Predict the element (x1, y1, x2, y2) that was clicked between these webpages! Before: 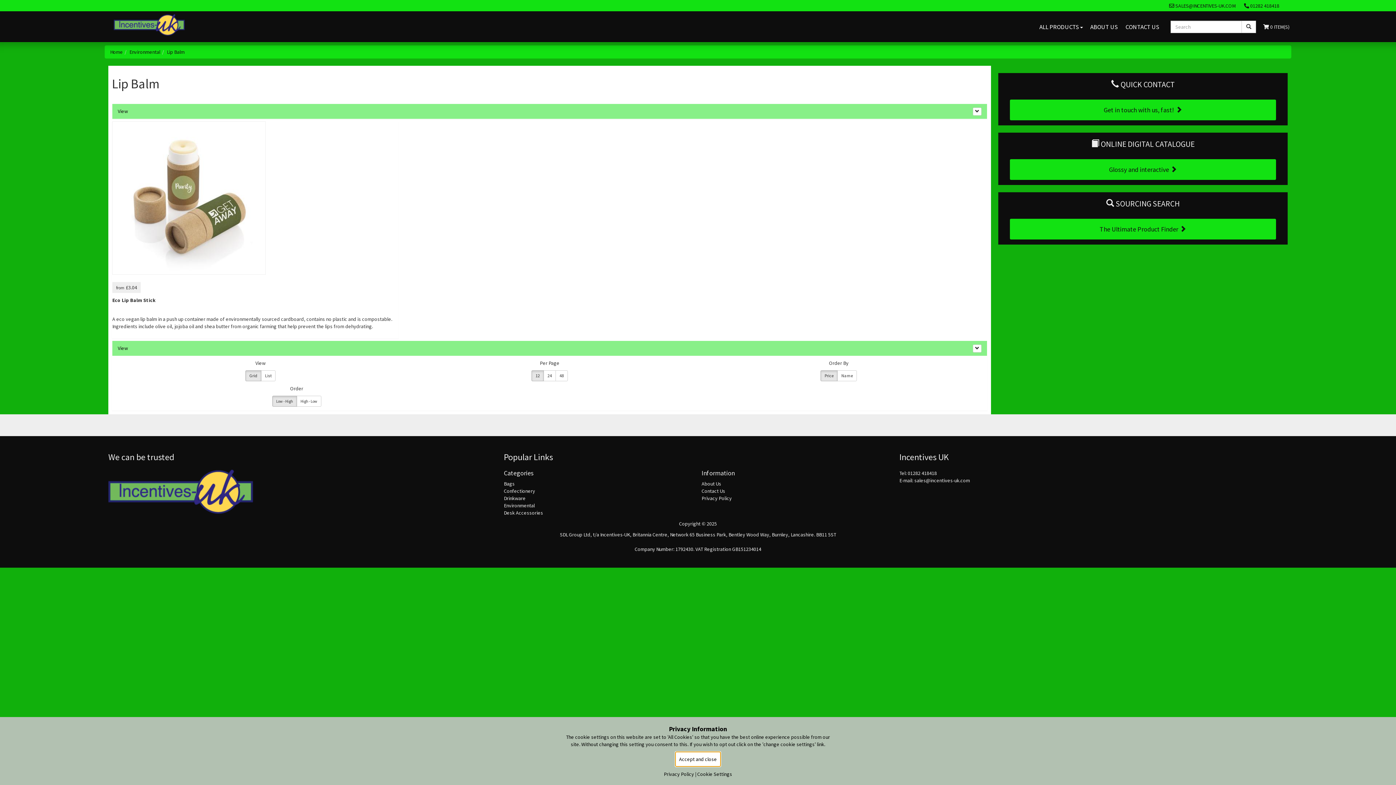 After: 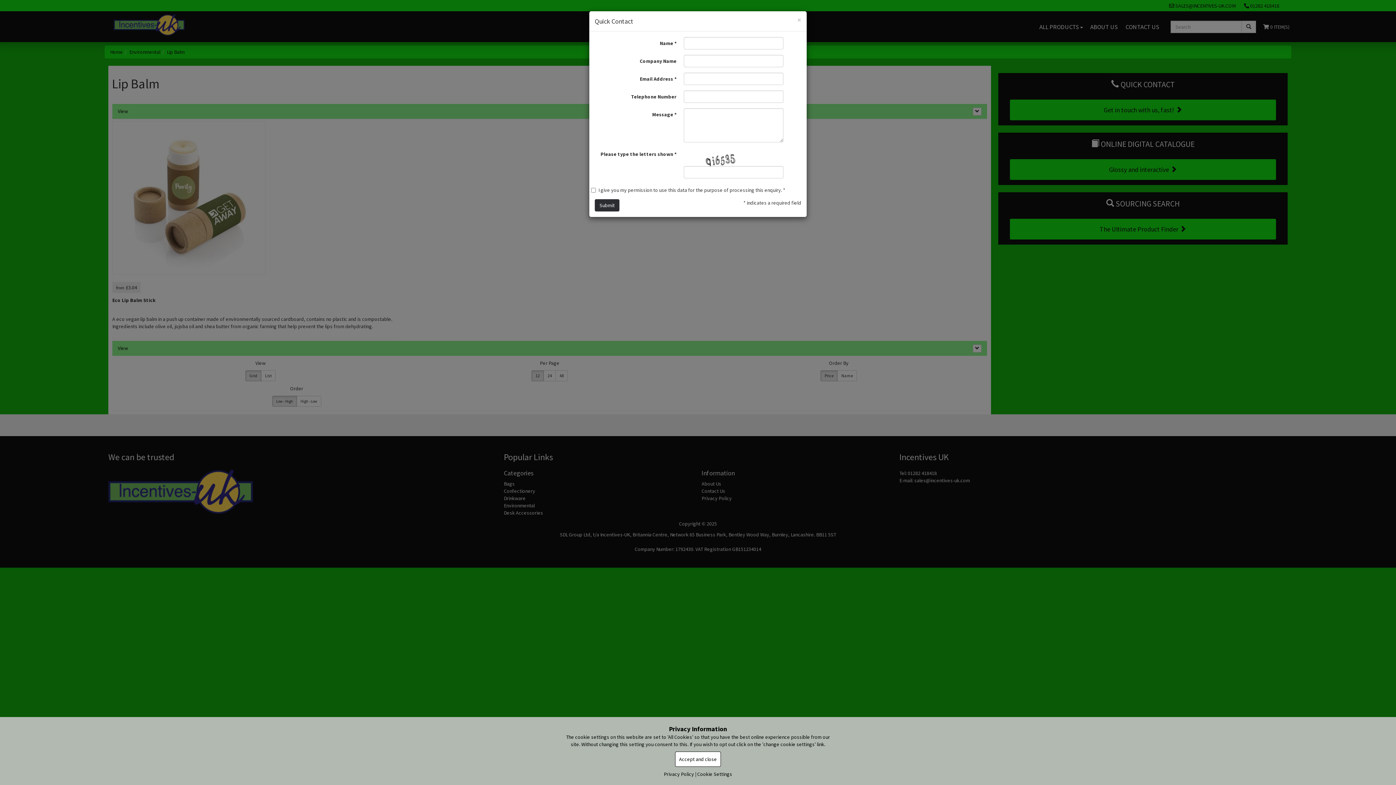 Action: label: Get in touch with us, fast!  bbox: (1010, 99, 1276, 120)